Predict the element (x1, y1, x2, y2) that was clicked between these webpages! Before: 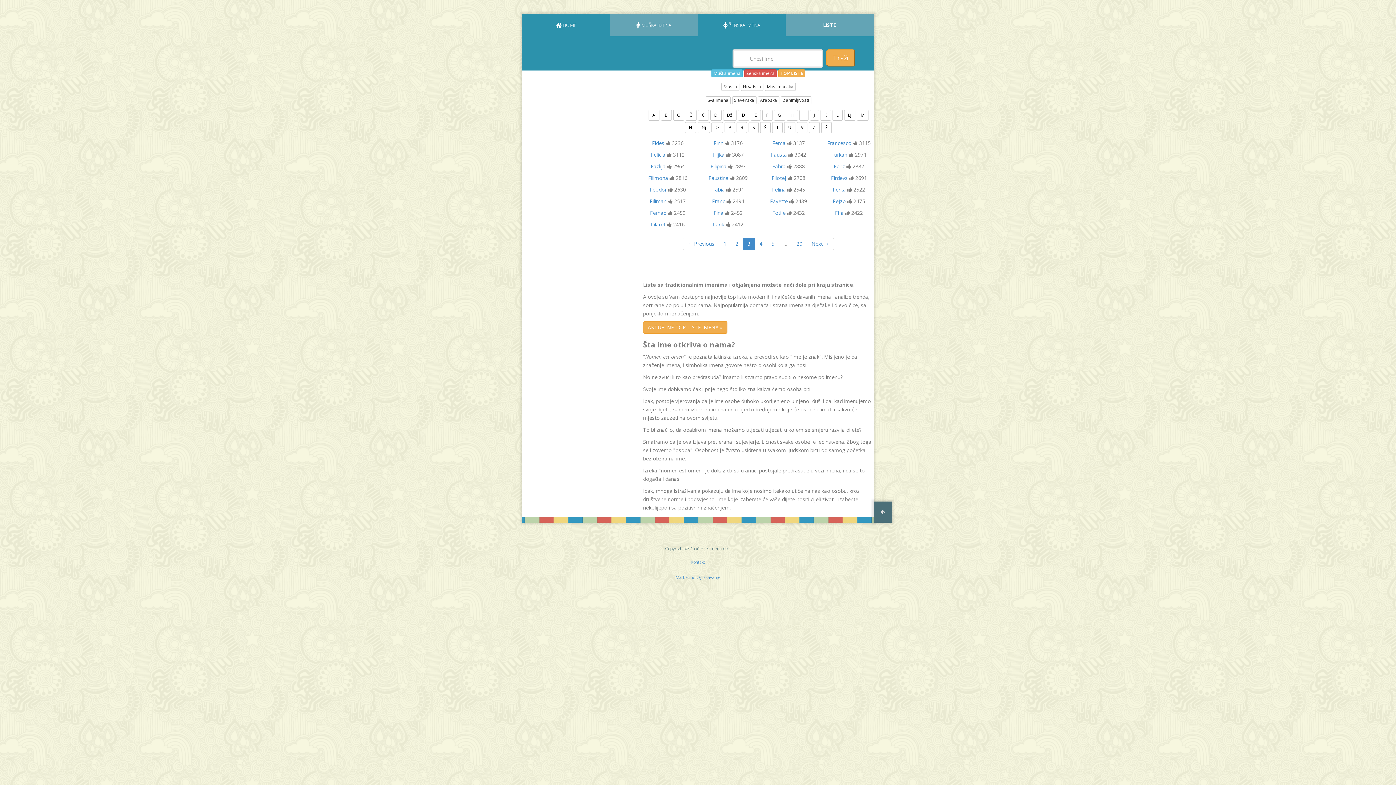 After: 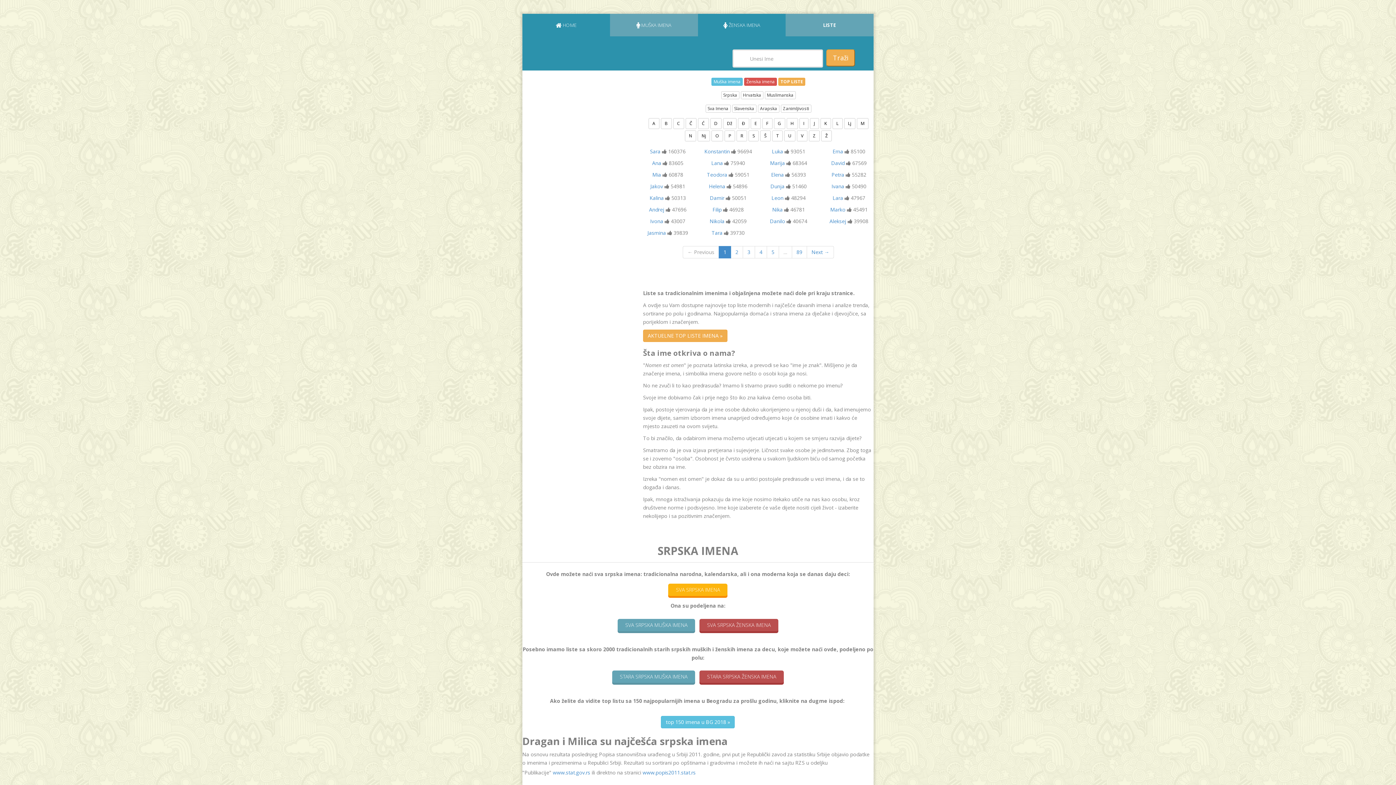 Action: label: Srpska bbox: (721, 82, 739, 90)